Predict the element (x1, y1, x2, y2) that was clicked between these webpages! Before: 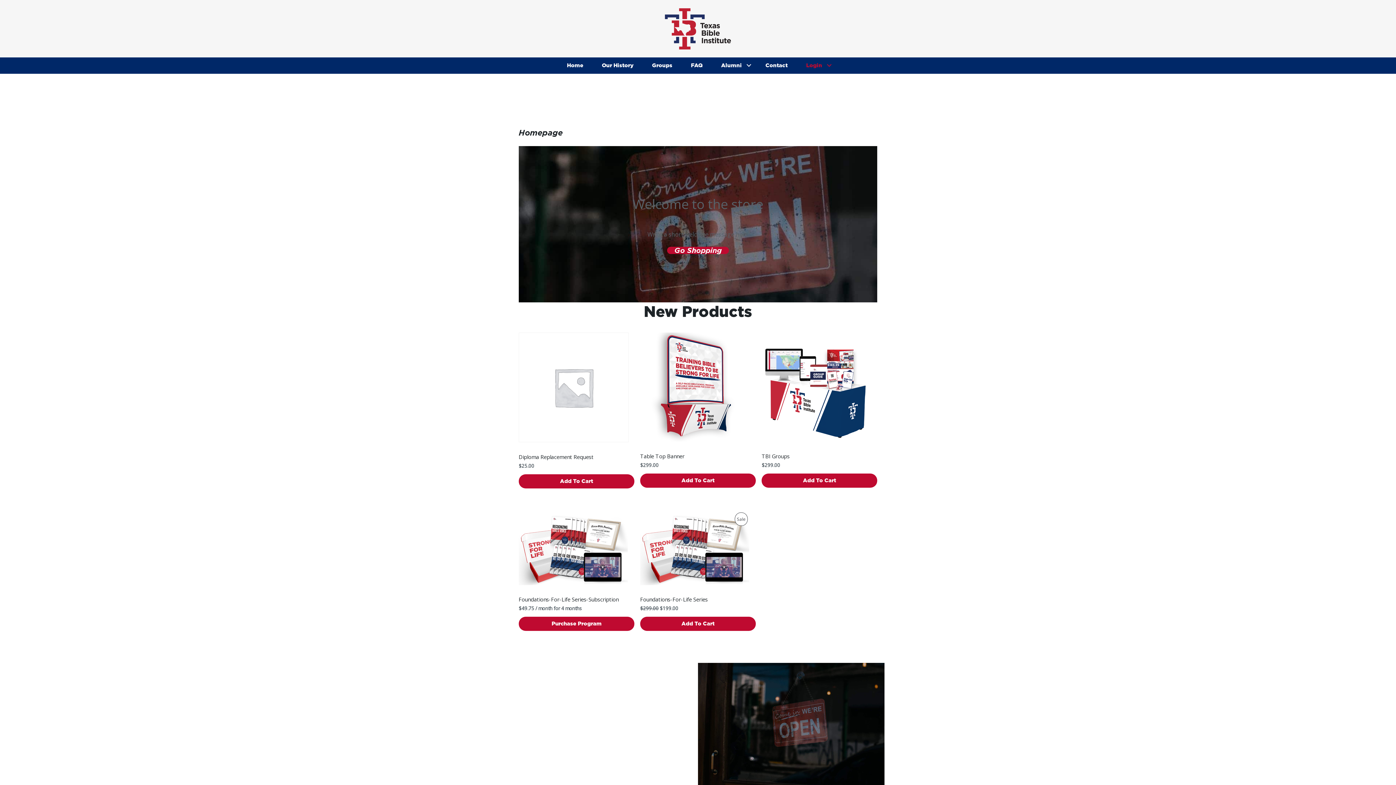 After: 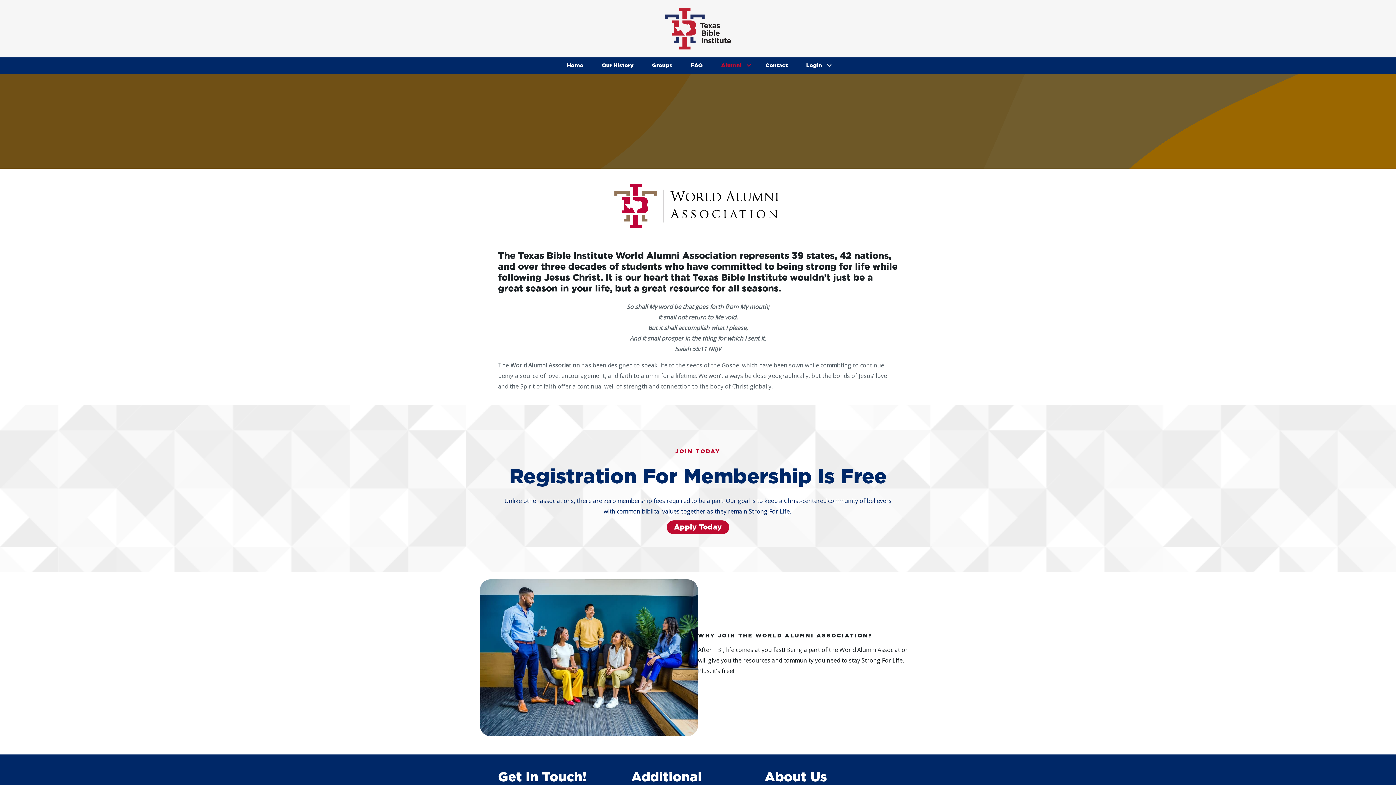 Action: bbox: (712, 57, 756, 73) label: Alumni